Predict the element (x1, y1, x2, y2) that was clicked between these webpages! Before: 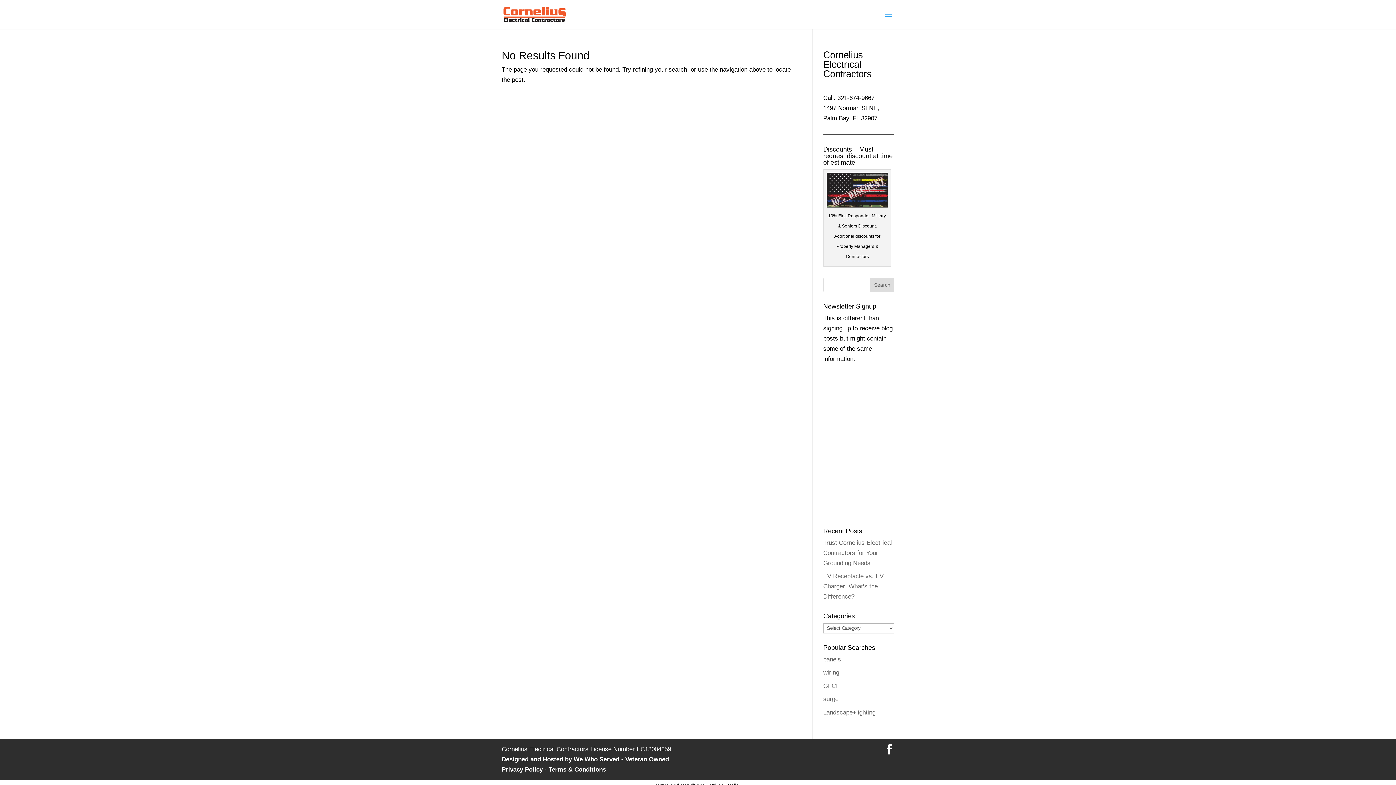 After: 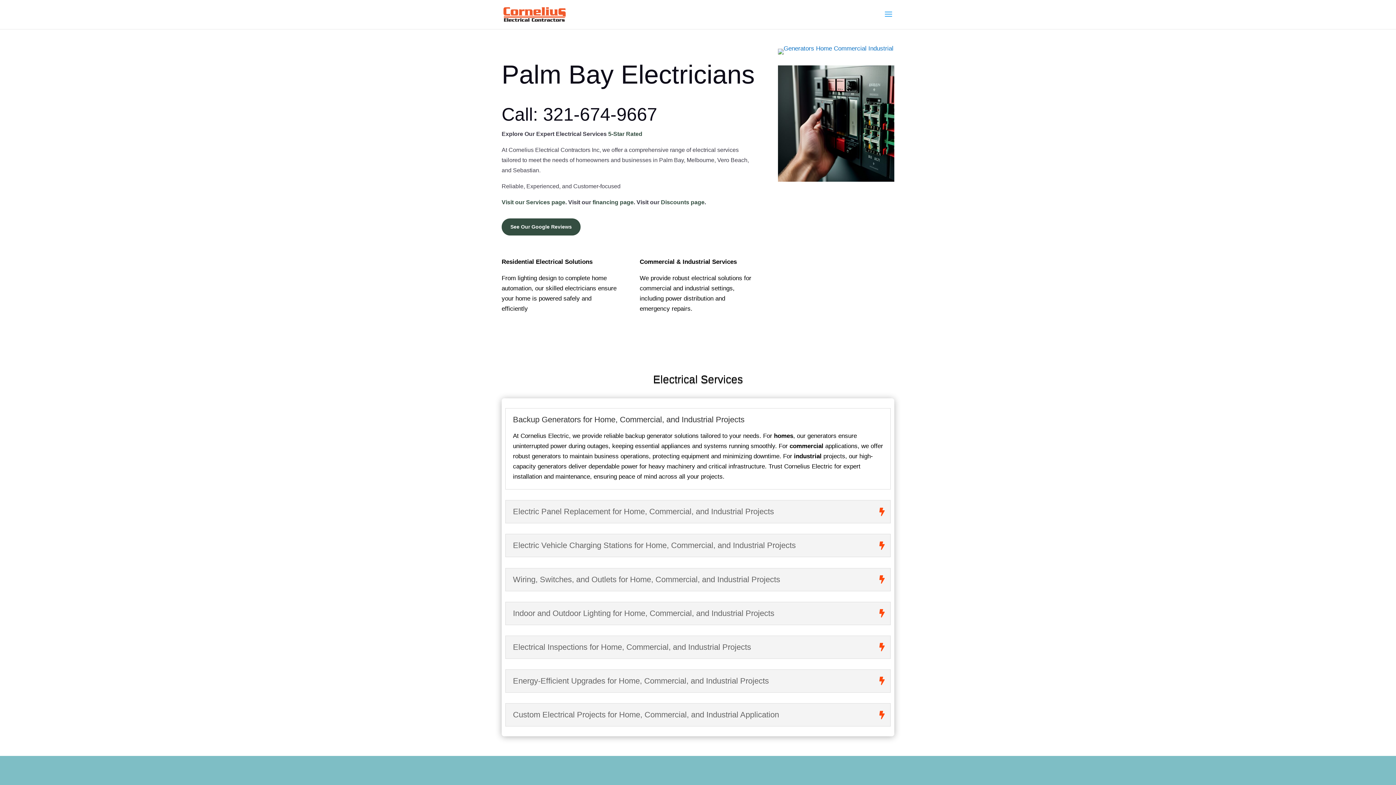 Action: bbox: (503, 10, 565, 17)